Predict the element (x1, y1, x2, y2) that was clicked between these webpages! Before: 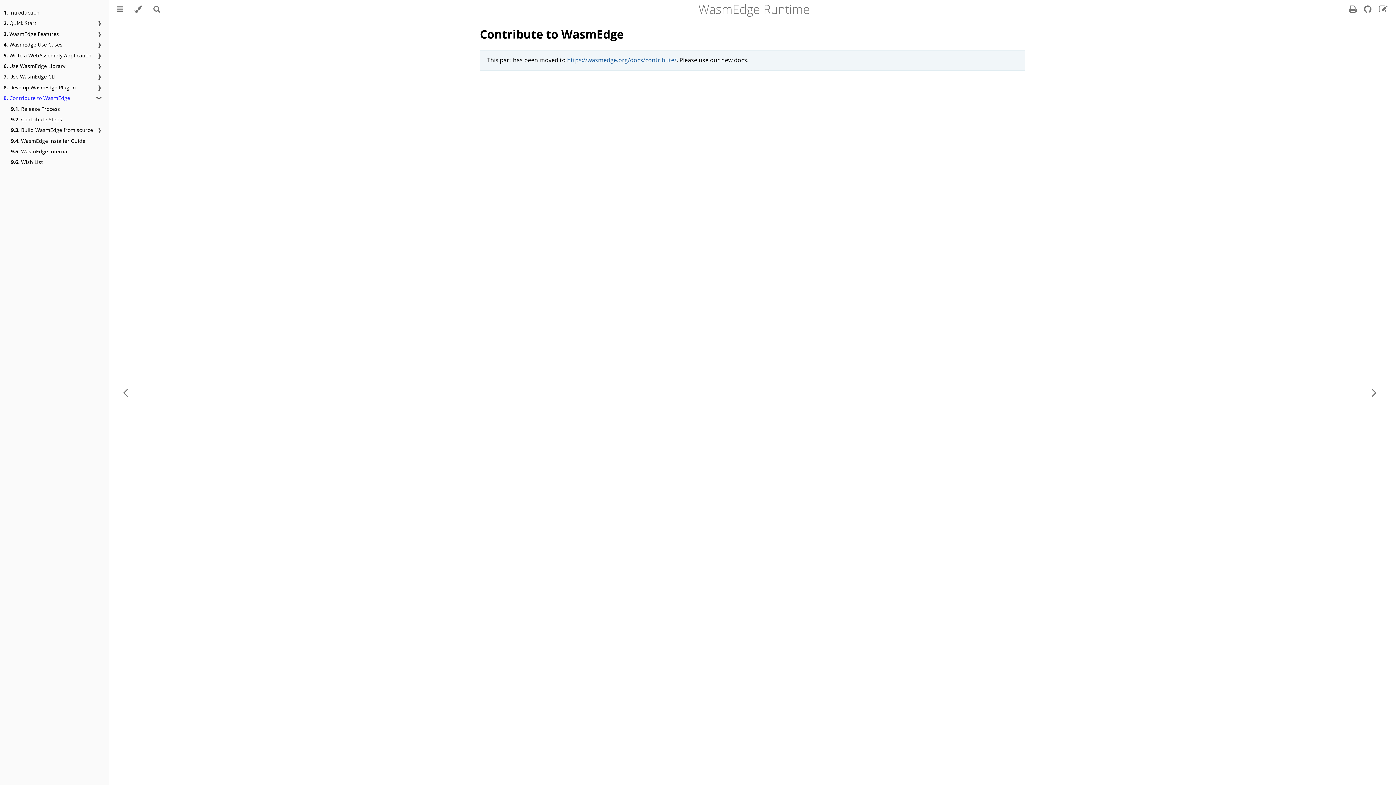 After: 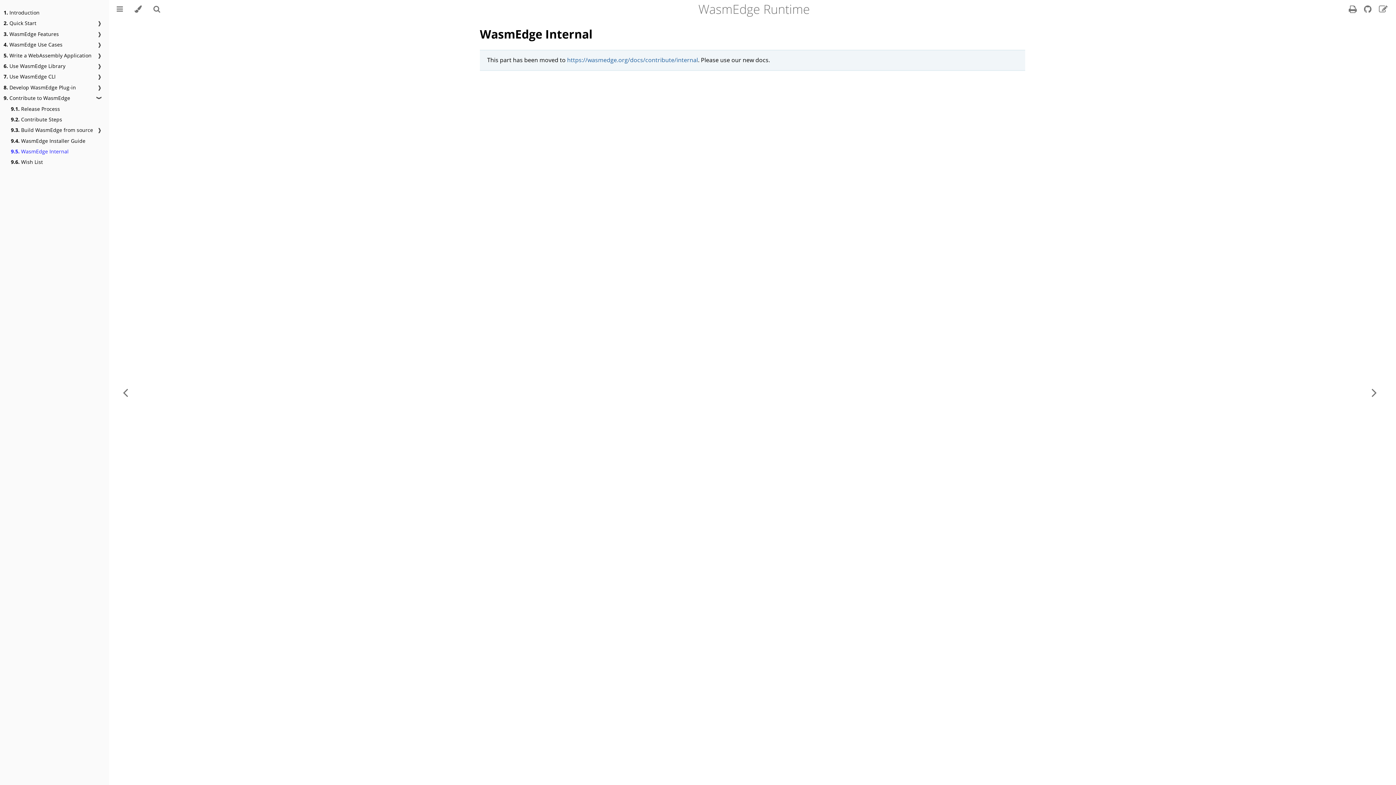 Action: label: 9.5. WasmEdge Internal bbox: (10, 147, 68, 155)